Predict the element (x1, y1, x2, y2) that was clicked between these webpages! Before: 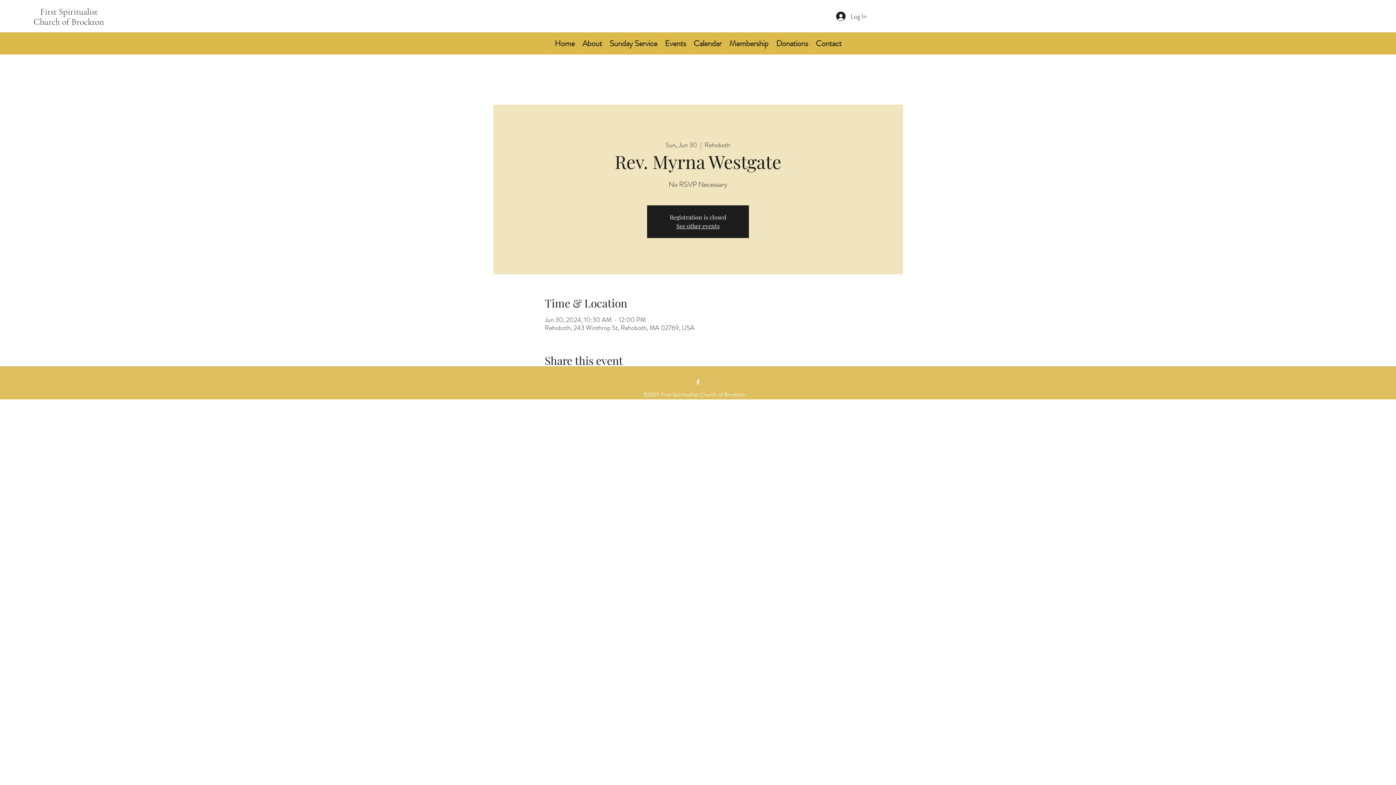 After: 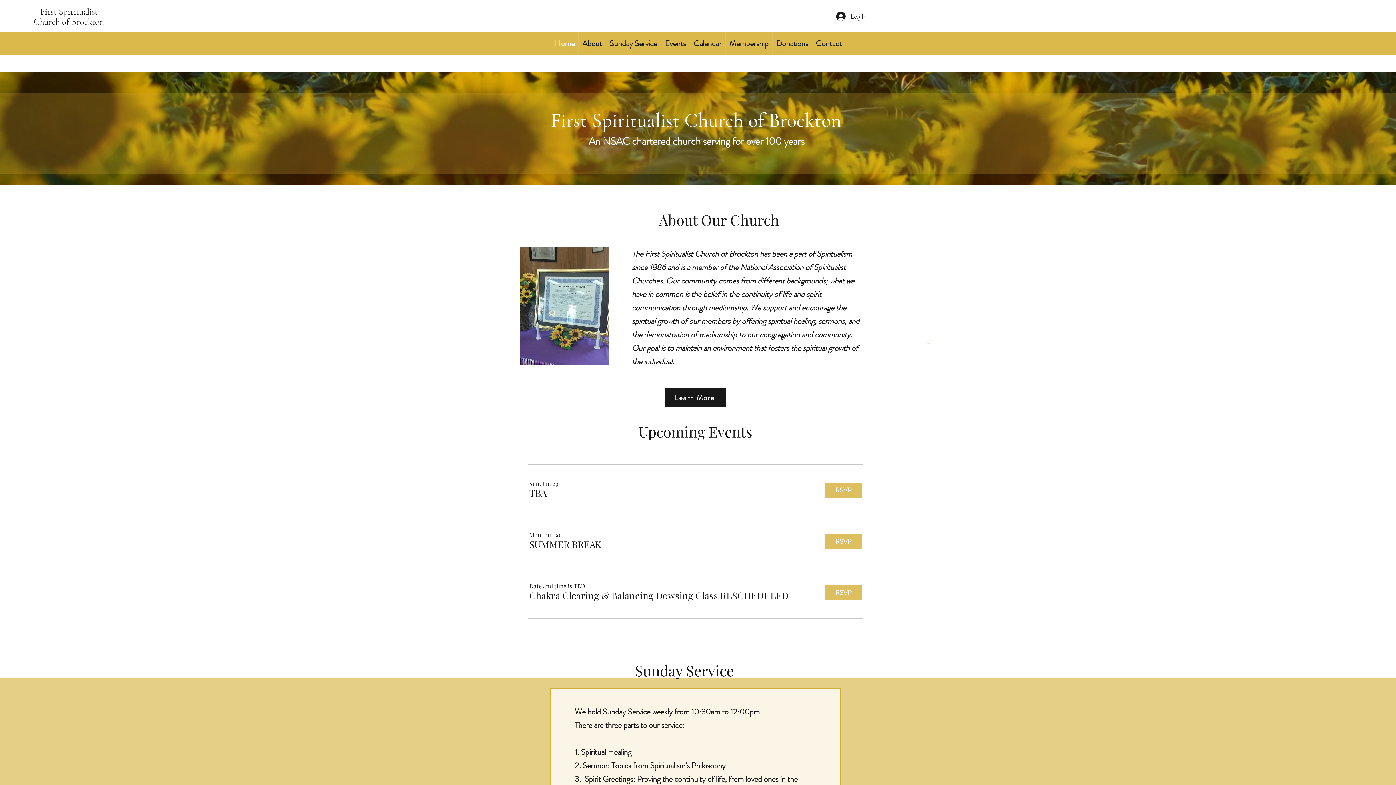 Action: bbox: (676, 222, 719, 229) label: See other events